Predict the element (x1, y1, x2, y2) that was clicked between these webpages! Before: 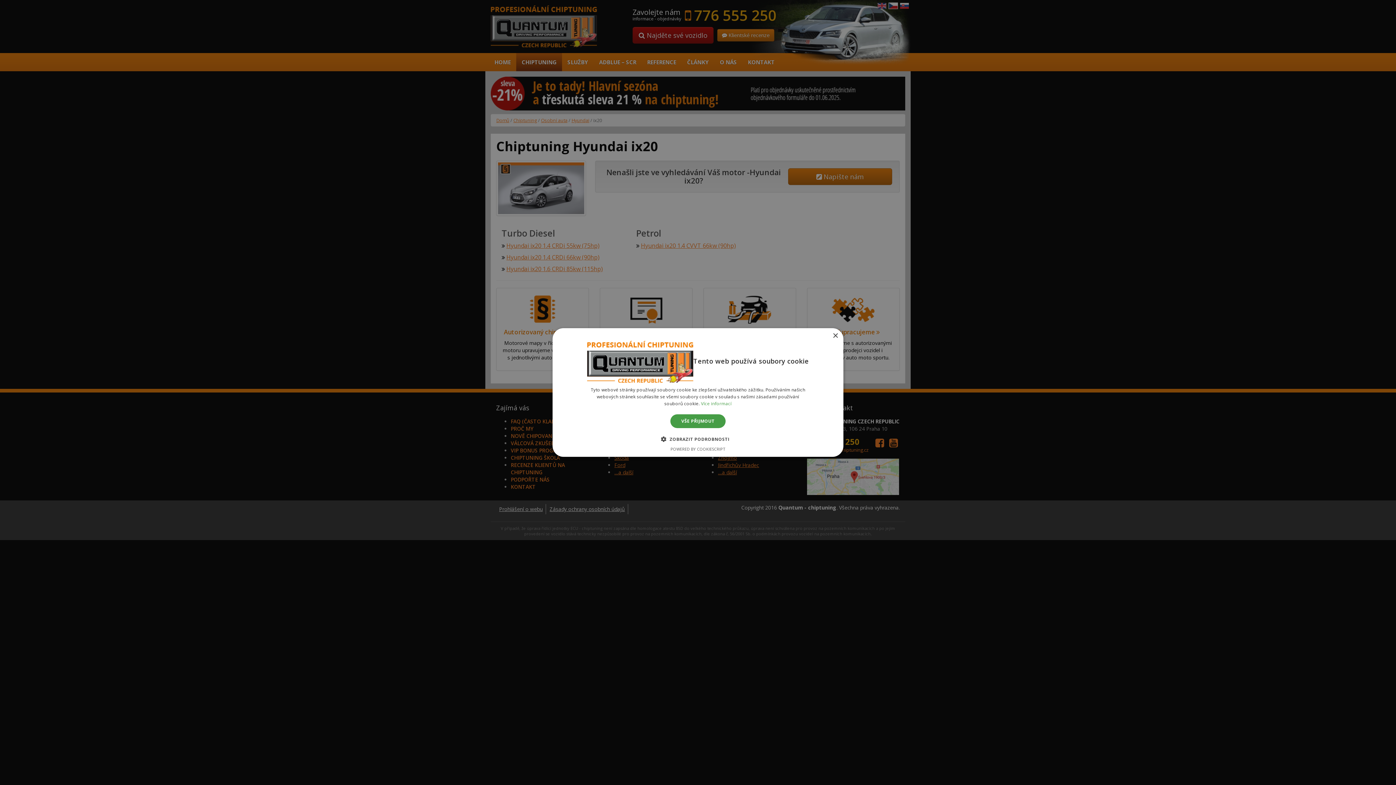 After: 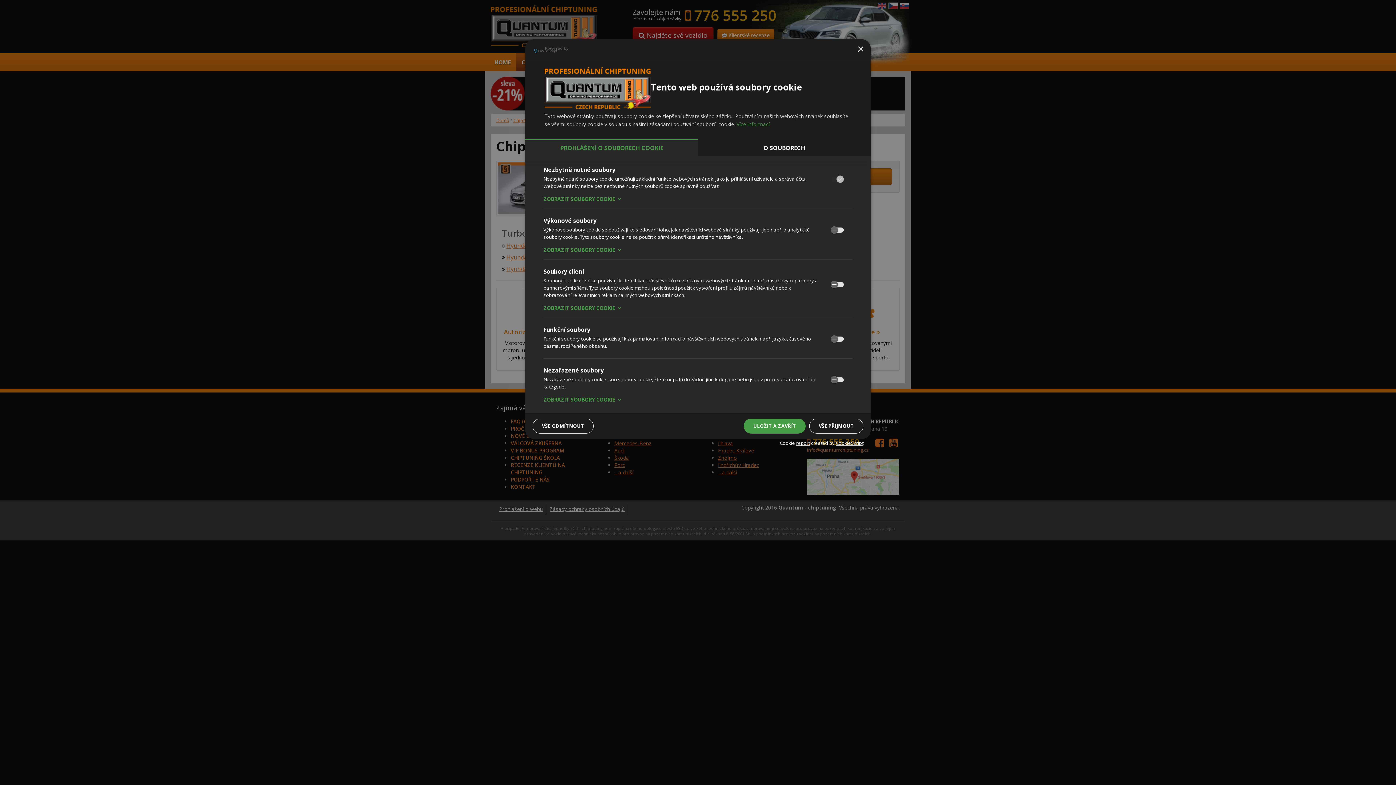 Action: label:  ZOBRAZIT PODROBNOSTI bbox: (666, 435, 729, 442)